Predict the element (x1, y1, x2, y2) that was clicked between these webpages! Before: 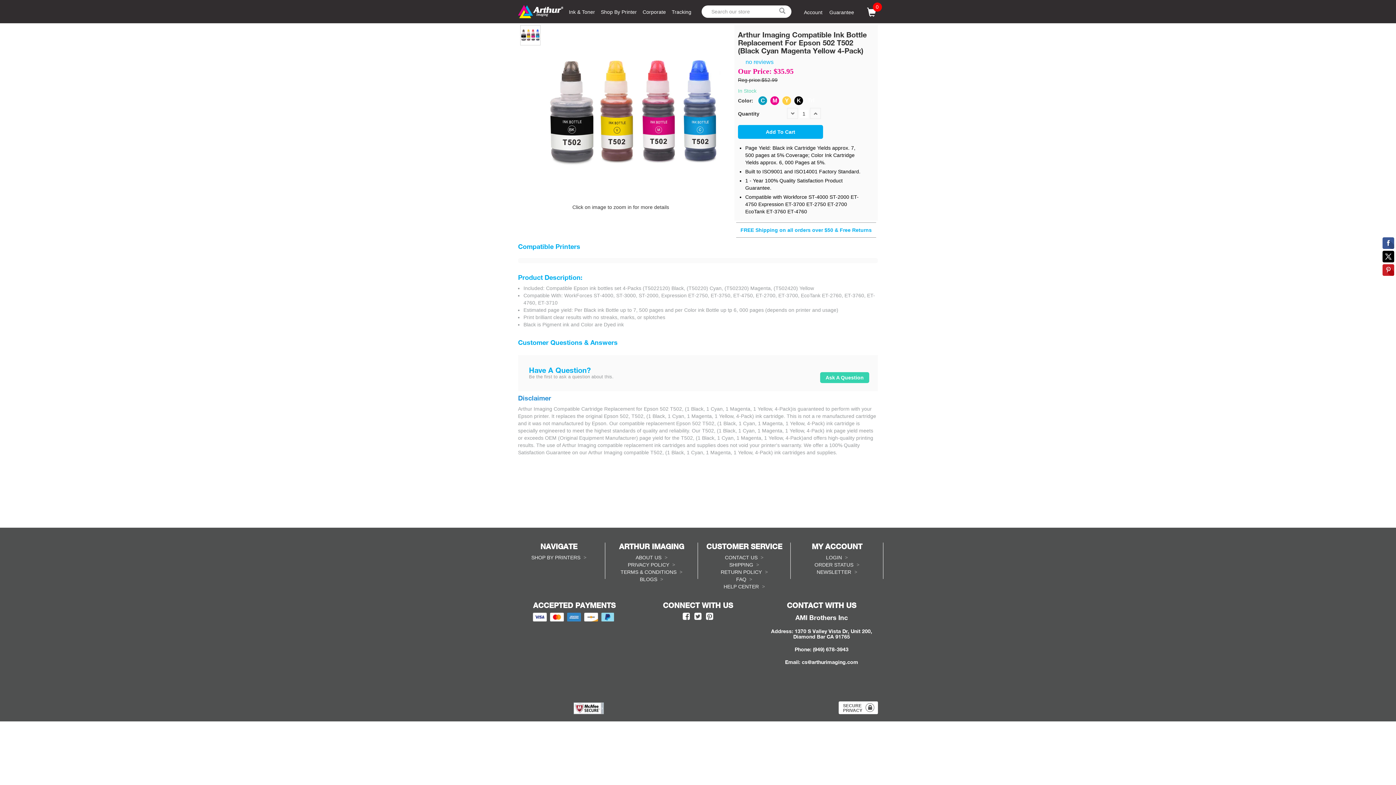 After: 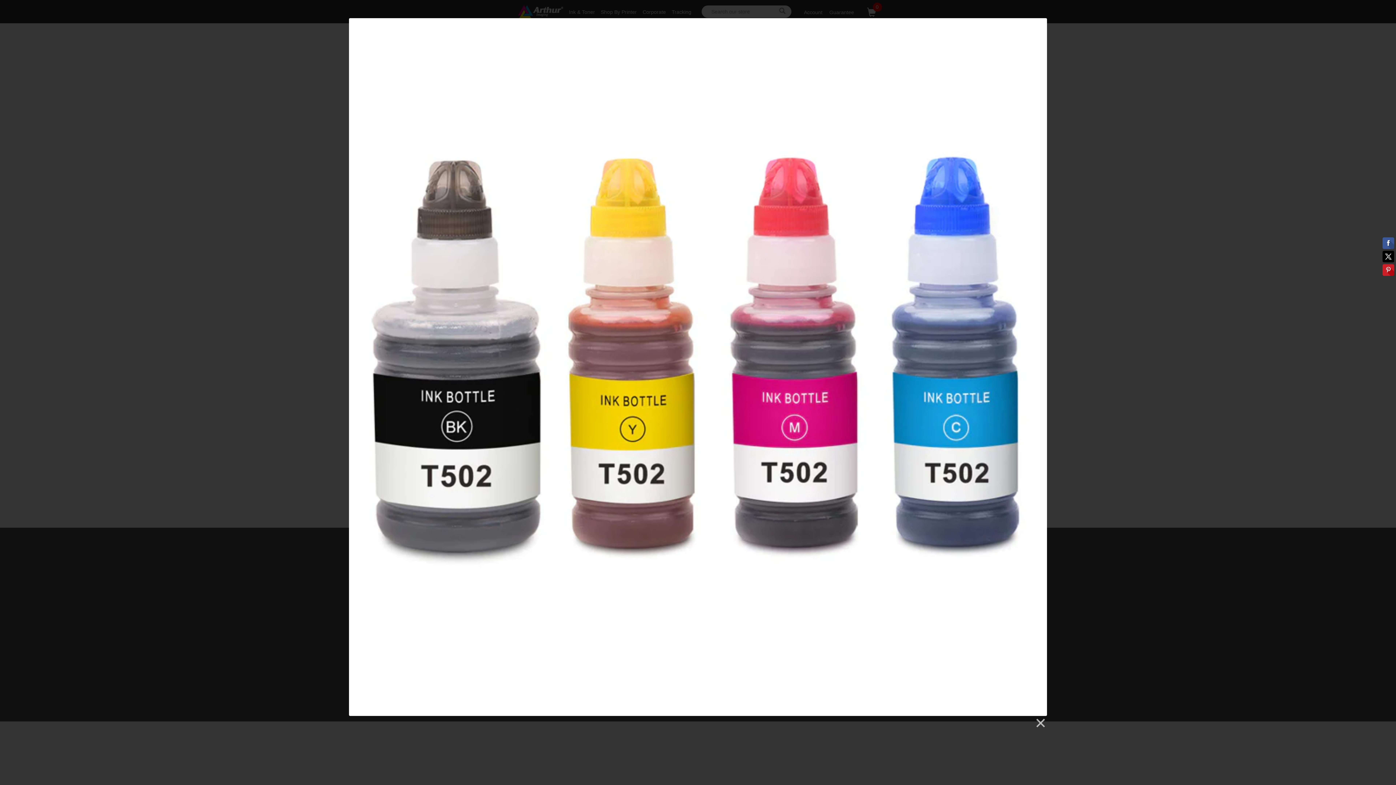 Action: bbox: (544, 25, 723, 203)